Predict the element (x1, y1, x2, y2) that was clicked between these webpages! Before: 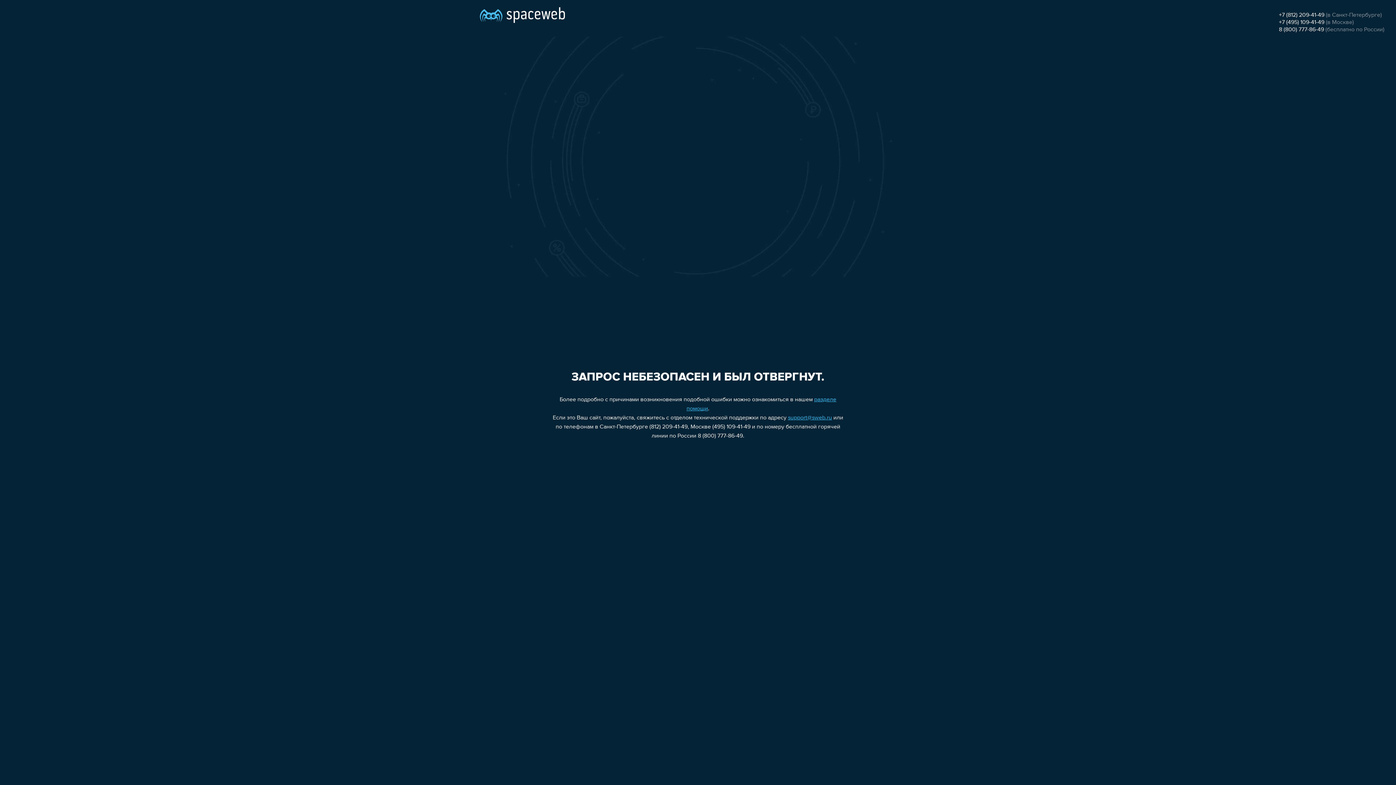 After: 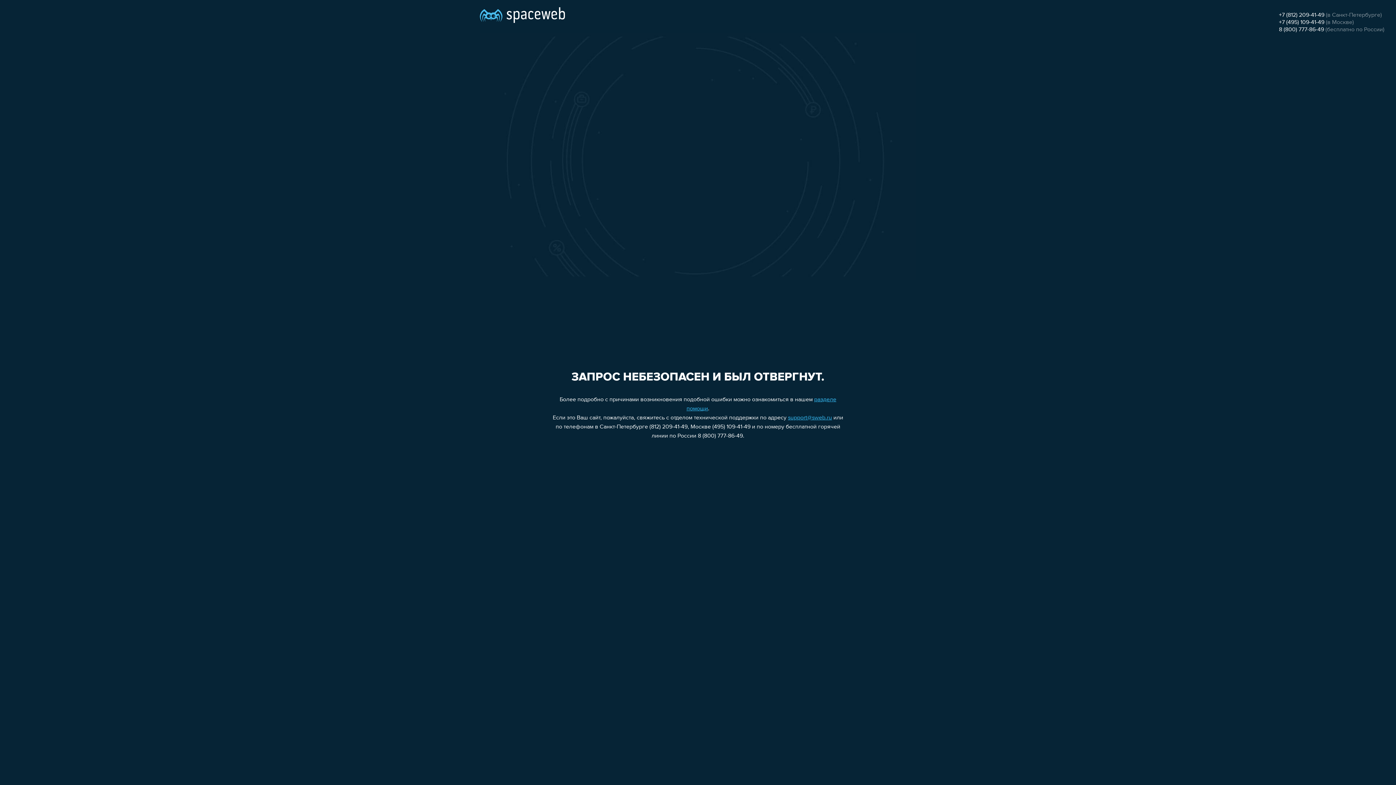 Action: label: +7 (812) 209-41-49 bbox: (1279, 12, 1324, 18)